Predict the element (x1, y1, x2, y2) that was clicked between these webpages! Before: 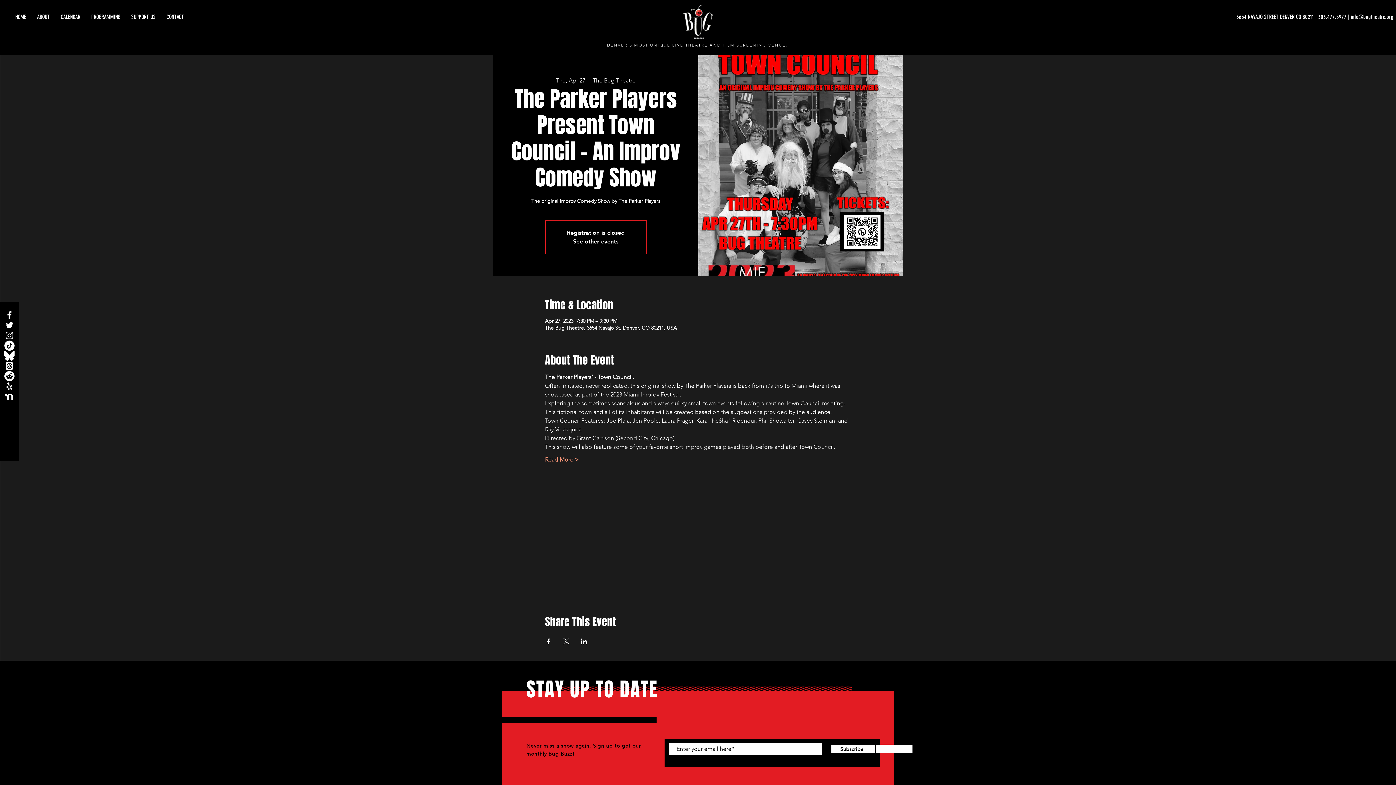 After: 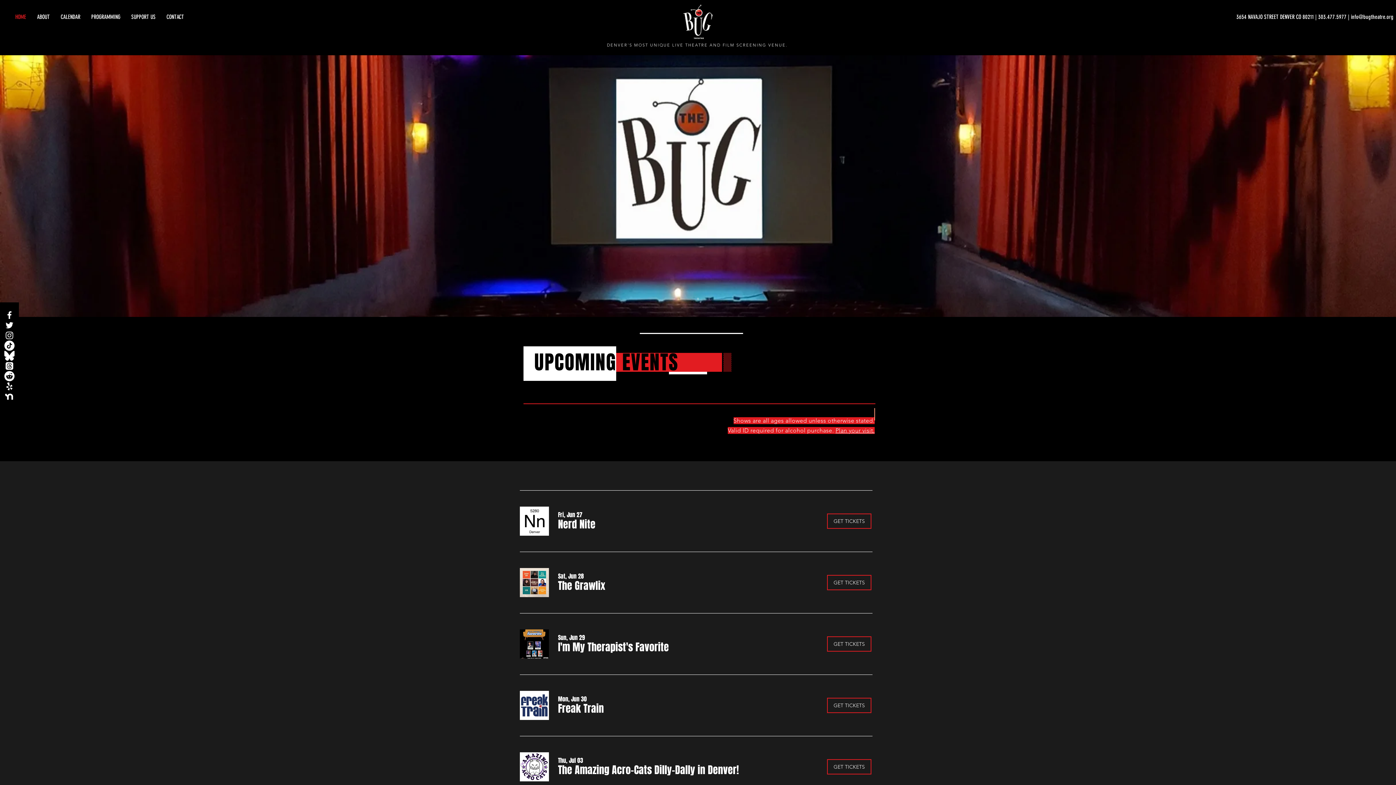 Action: label: DENVER'S MOST UNIQUE LIVE THEATRE AND FILM SCREENING VENUE. bbox: (607, 42, 787, 47)